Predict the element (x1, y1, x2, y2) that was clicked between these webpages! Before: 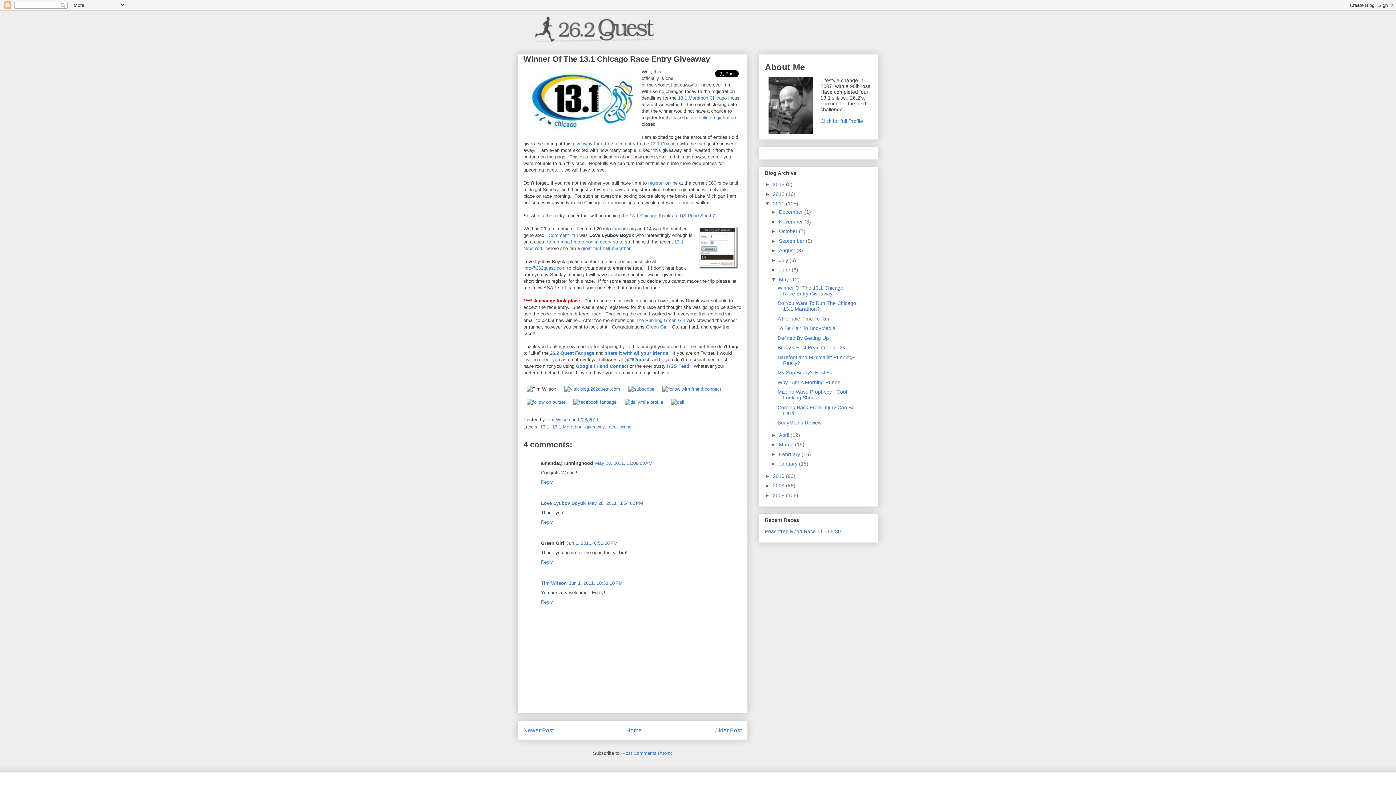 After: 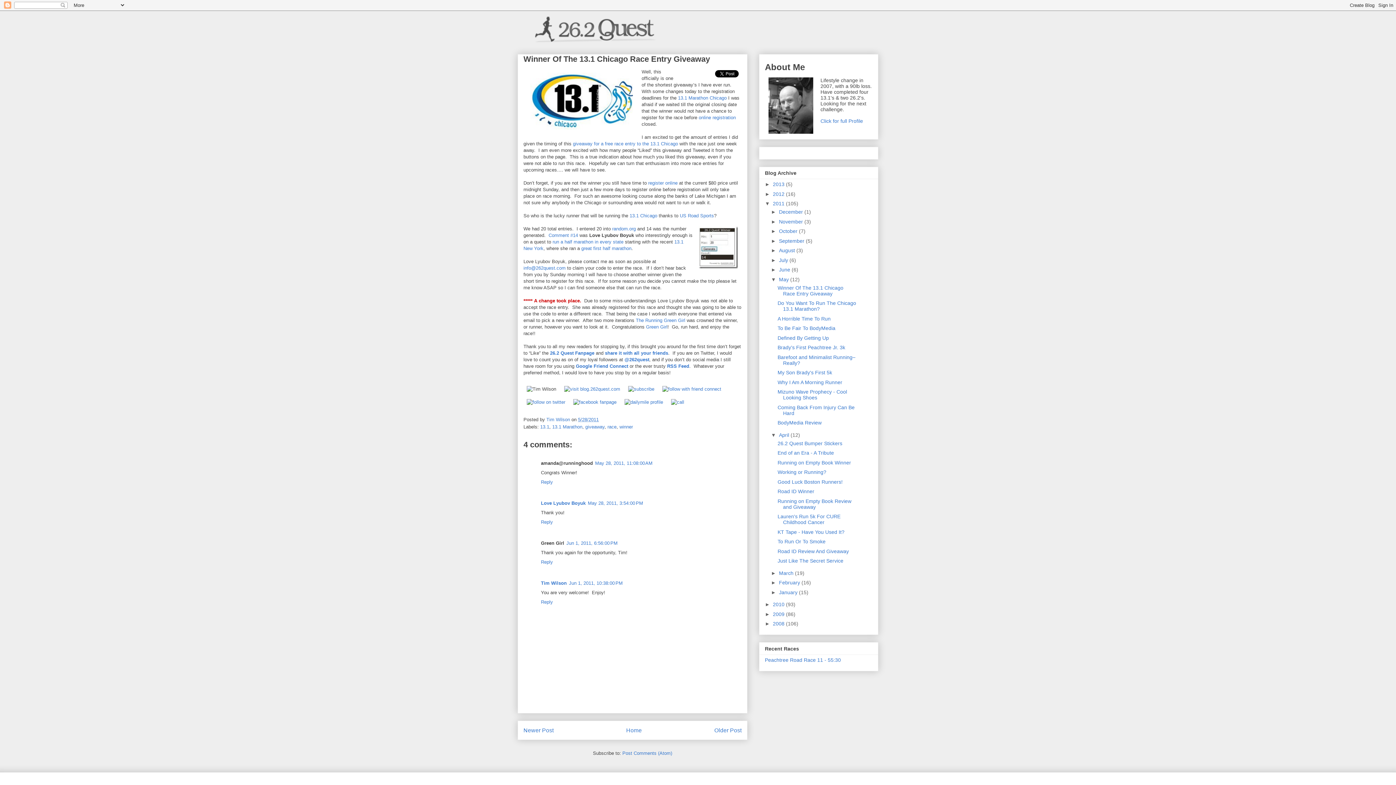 Action: label: ►   bbox: (771, 432, 779, 438)